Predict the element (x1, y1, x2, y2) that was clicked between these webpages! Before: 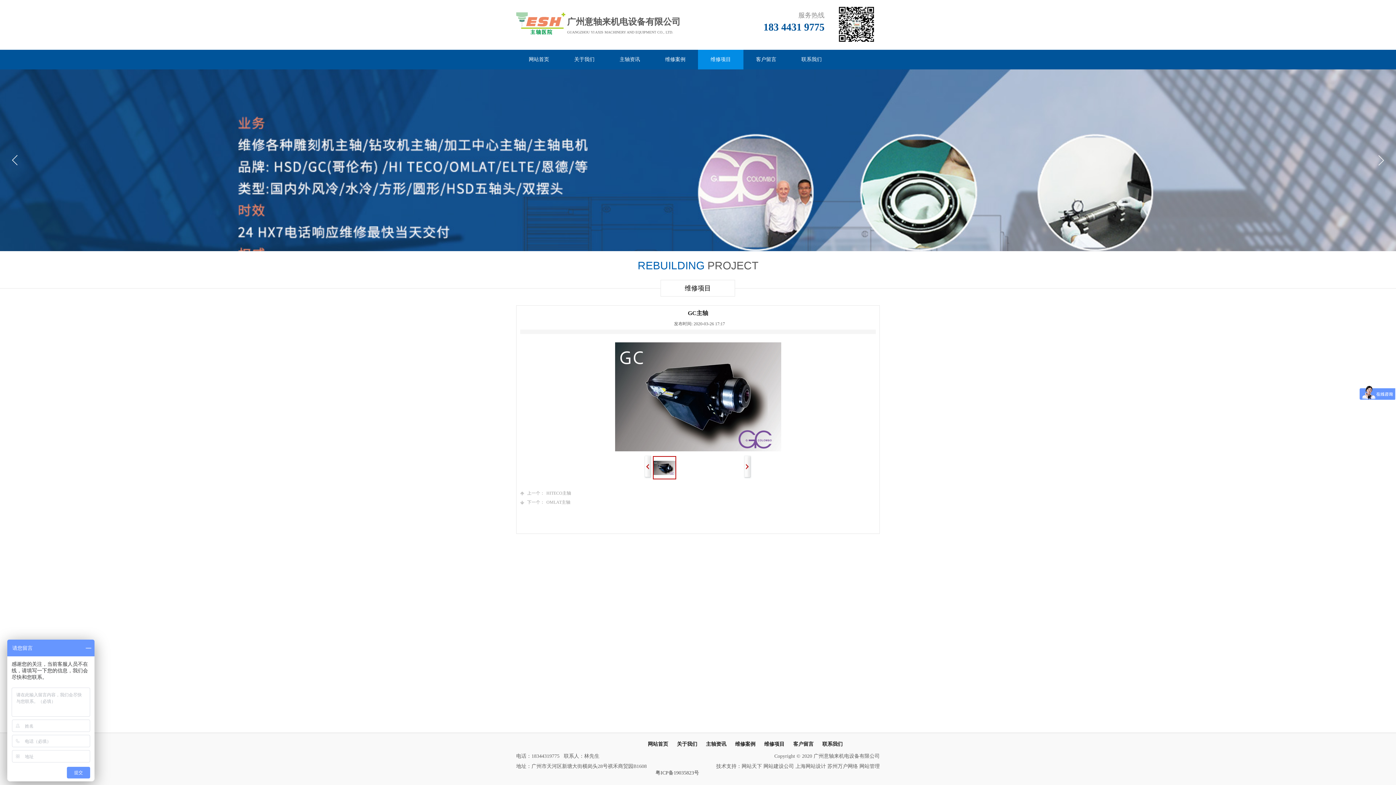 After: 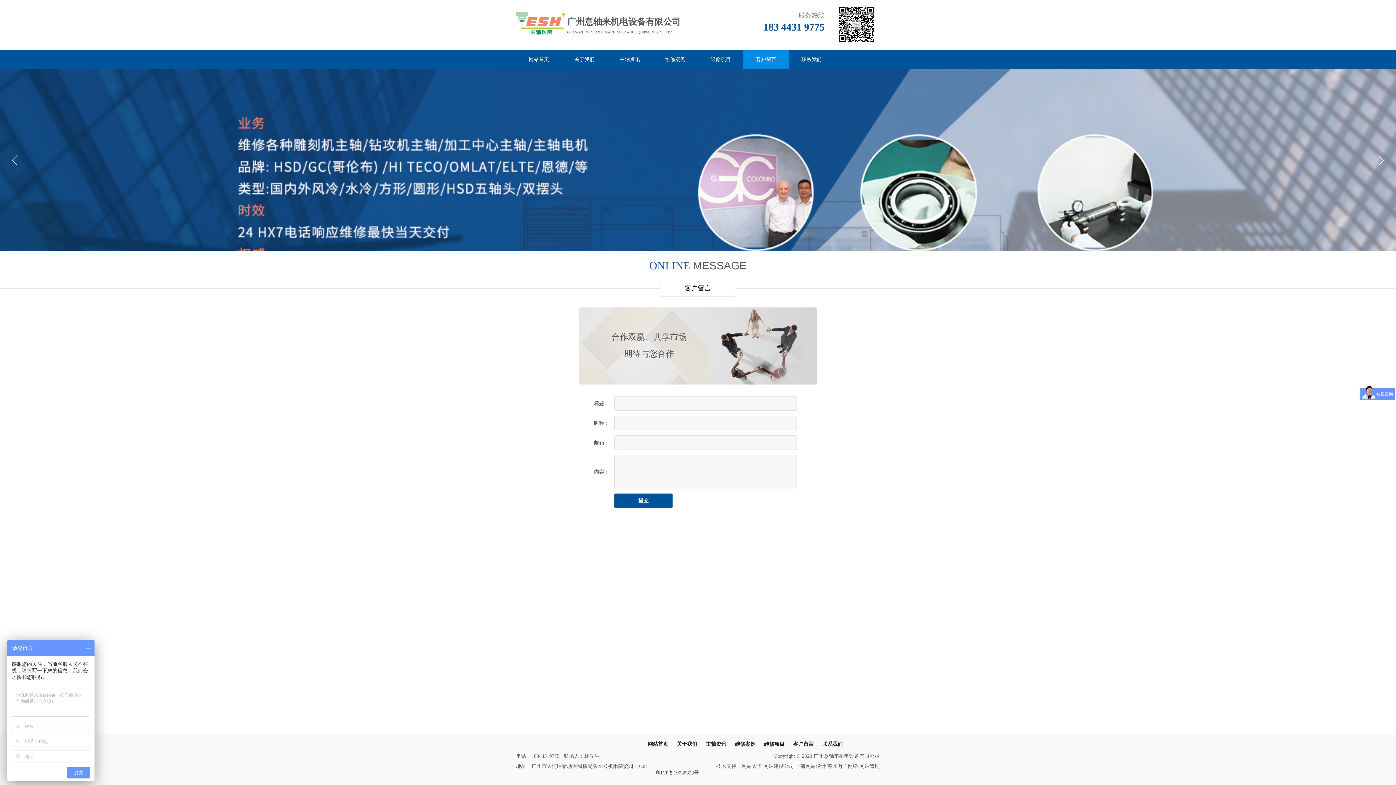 Action: label: 客户留言 bbox: (745, 49, 787, 69)